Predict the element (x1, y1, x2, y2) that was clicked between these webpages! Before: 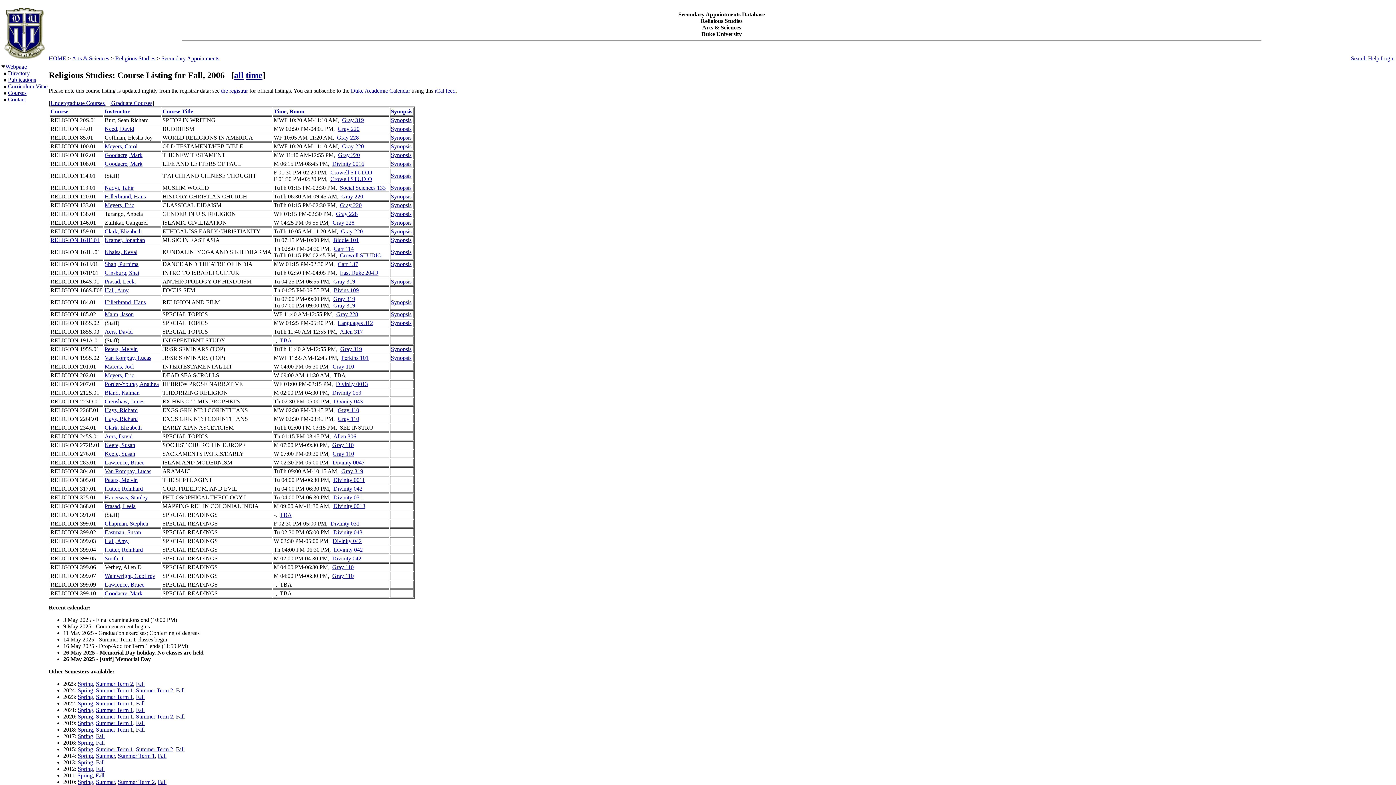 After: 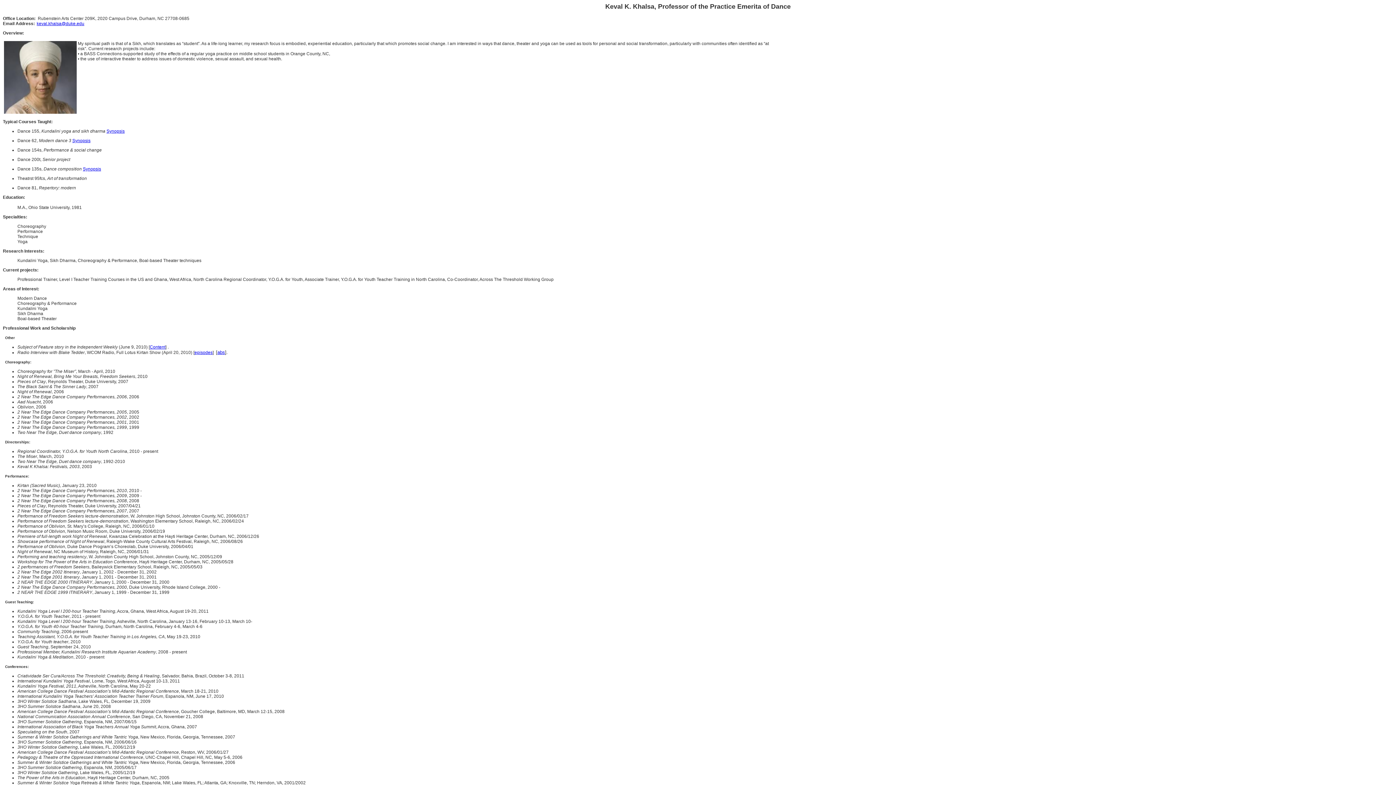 Action: bbox: (104, 249, 137, 255) label: Khalsa, Keval